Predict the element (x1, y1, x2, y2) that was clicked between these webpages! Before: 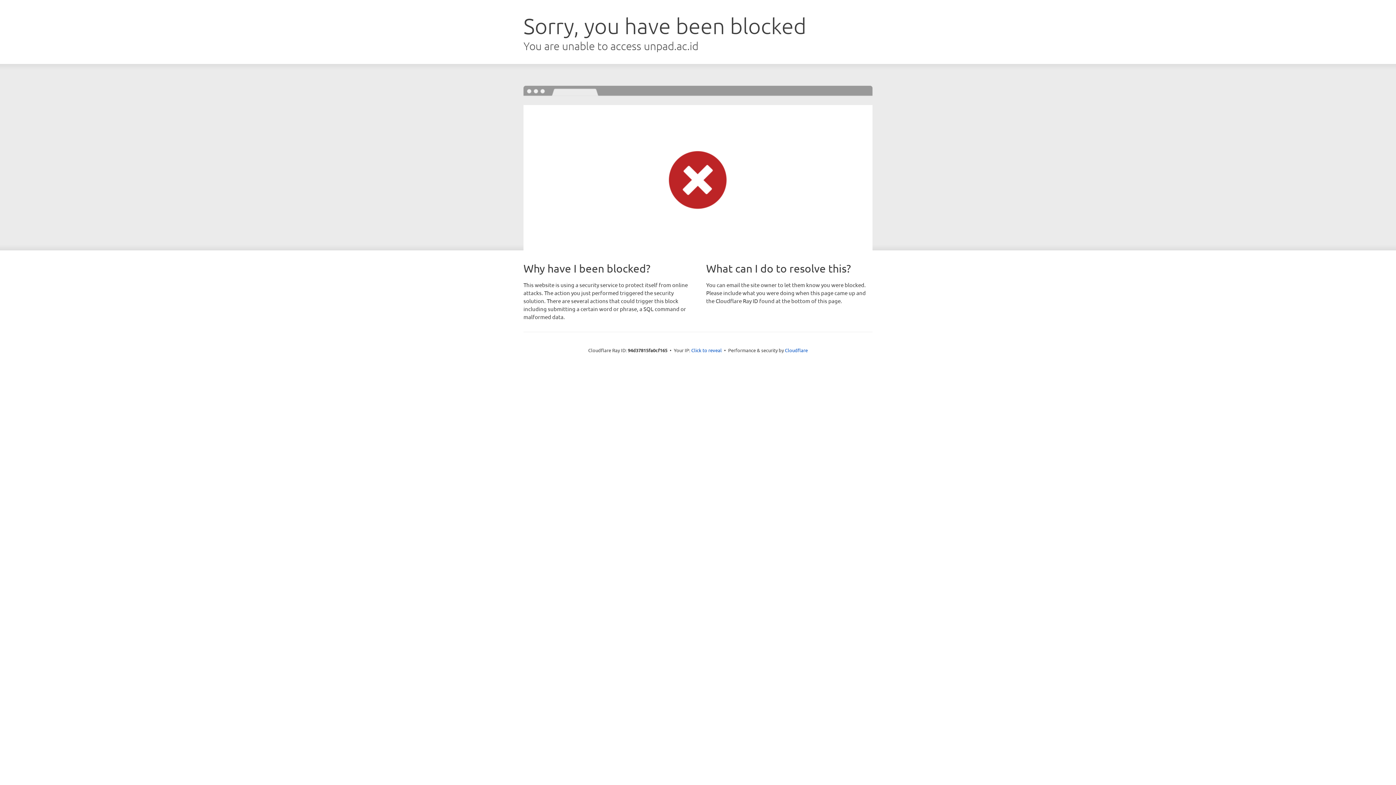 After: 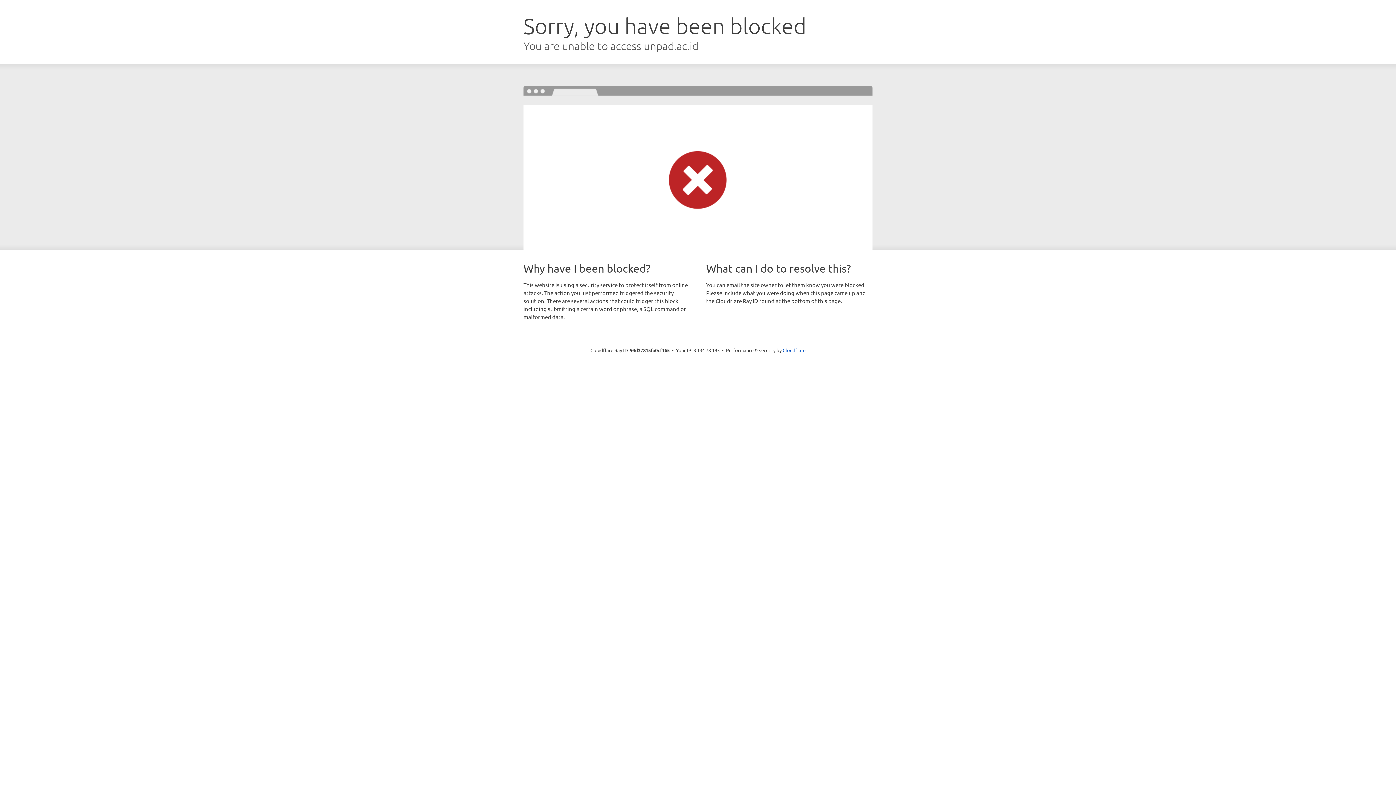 Action: label: Click to reveal bbox: (691, 346, 722, 353)